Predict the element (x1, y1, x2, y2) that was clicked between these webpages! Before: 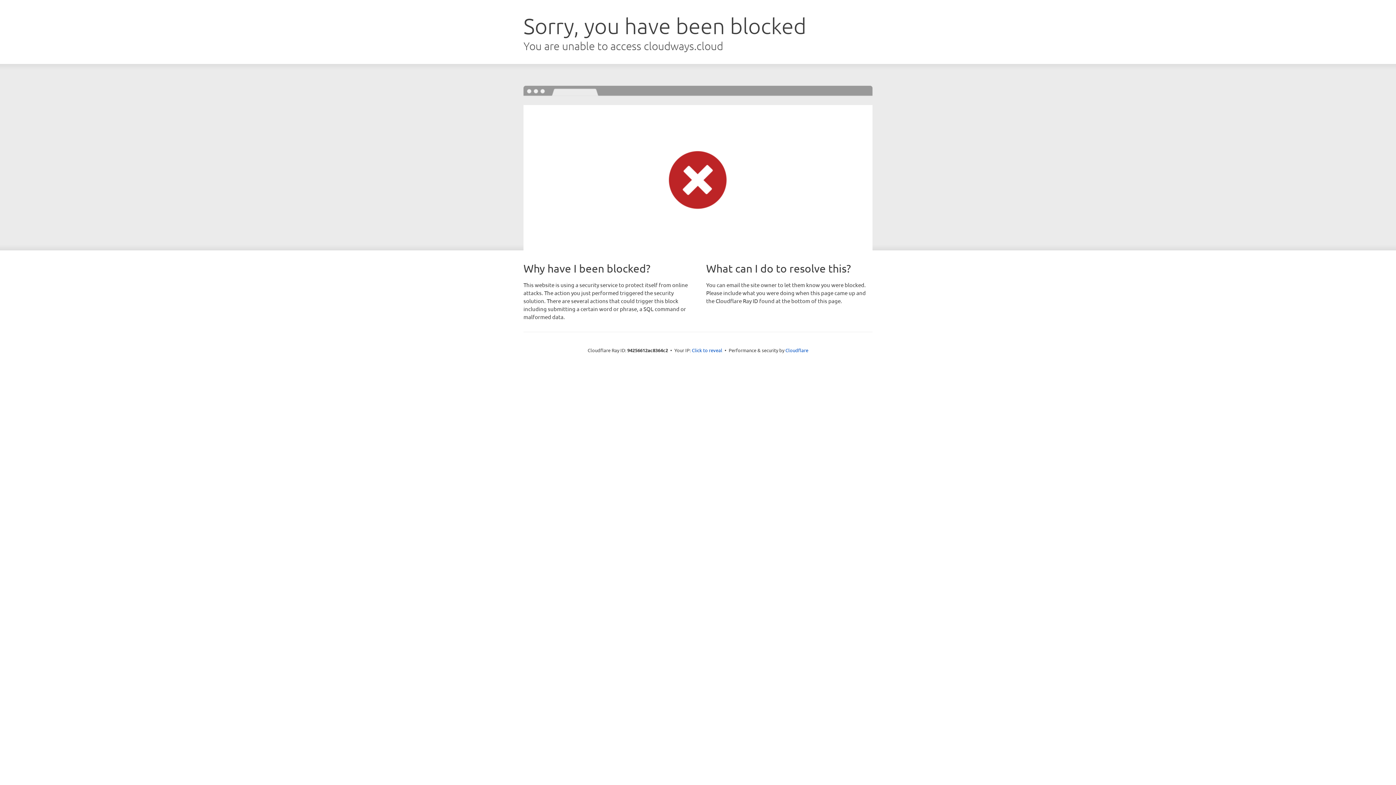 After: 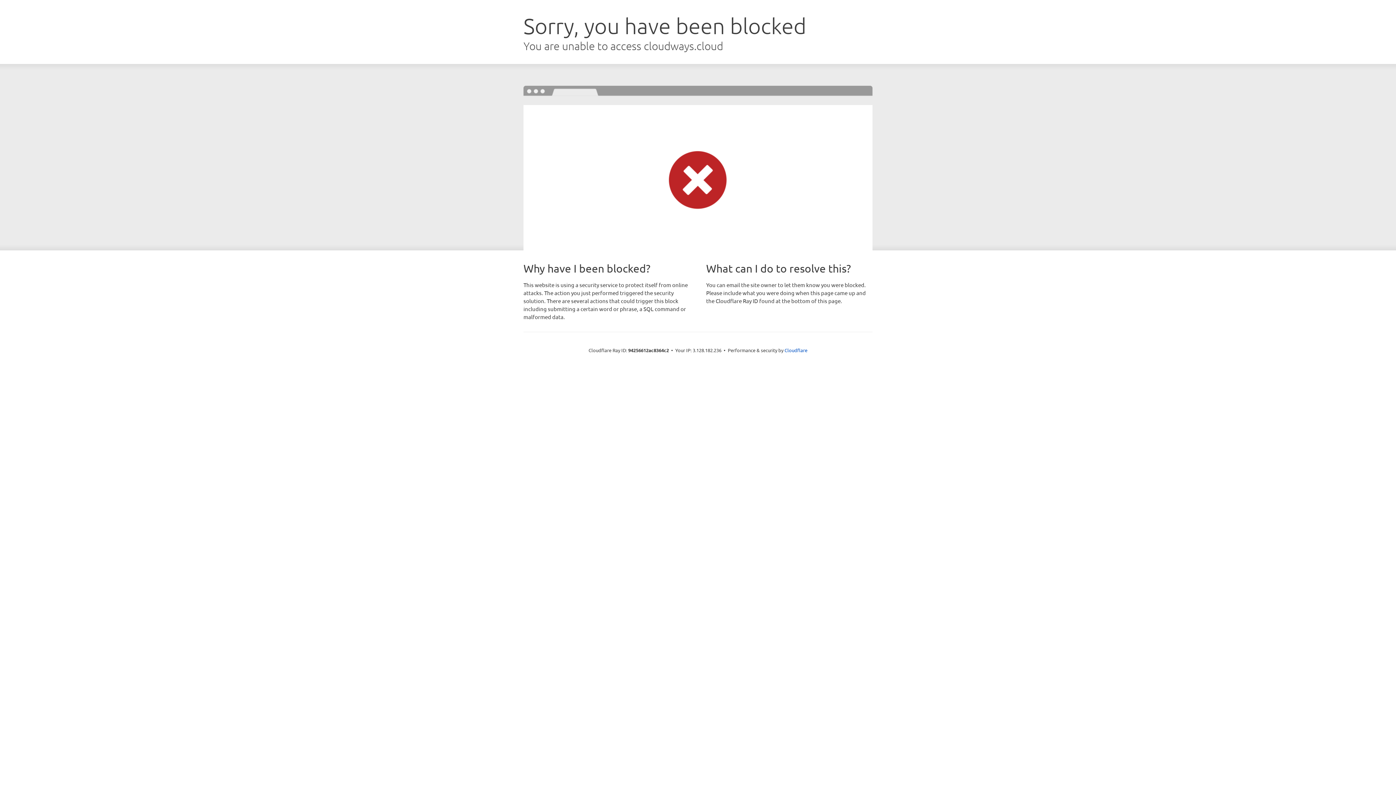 Action: bbox: (692, 346, 722, 353) label: Click to reveal